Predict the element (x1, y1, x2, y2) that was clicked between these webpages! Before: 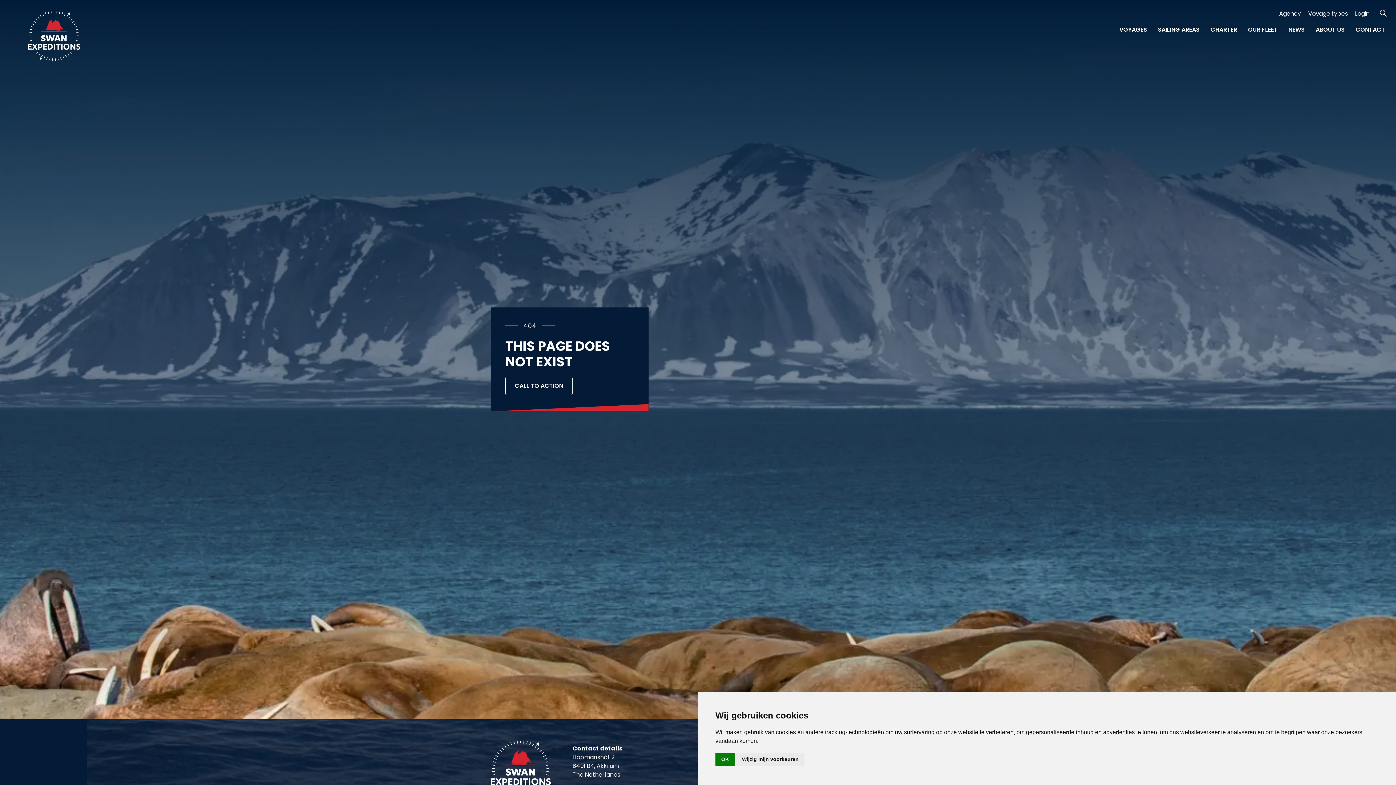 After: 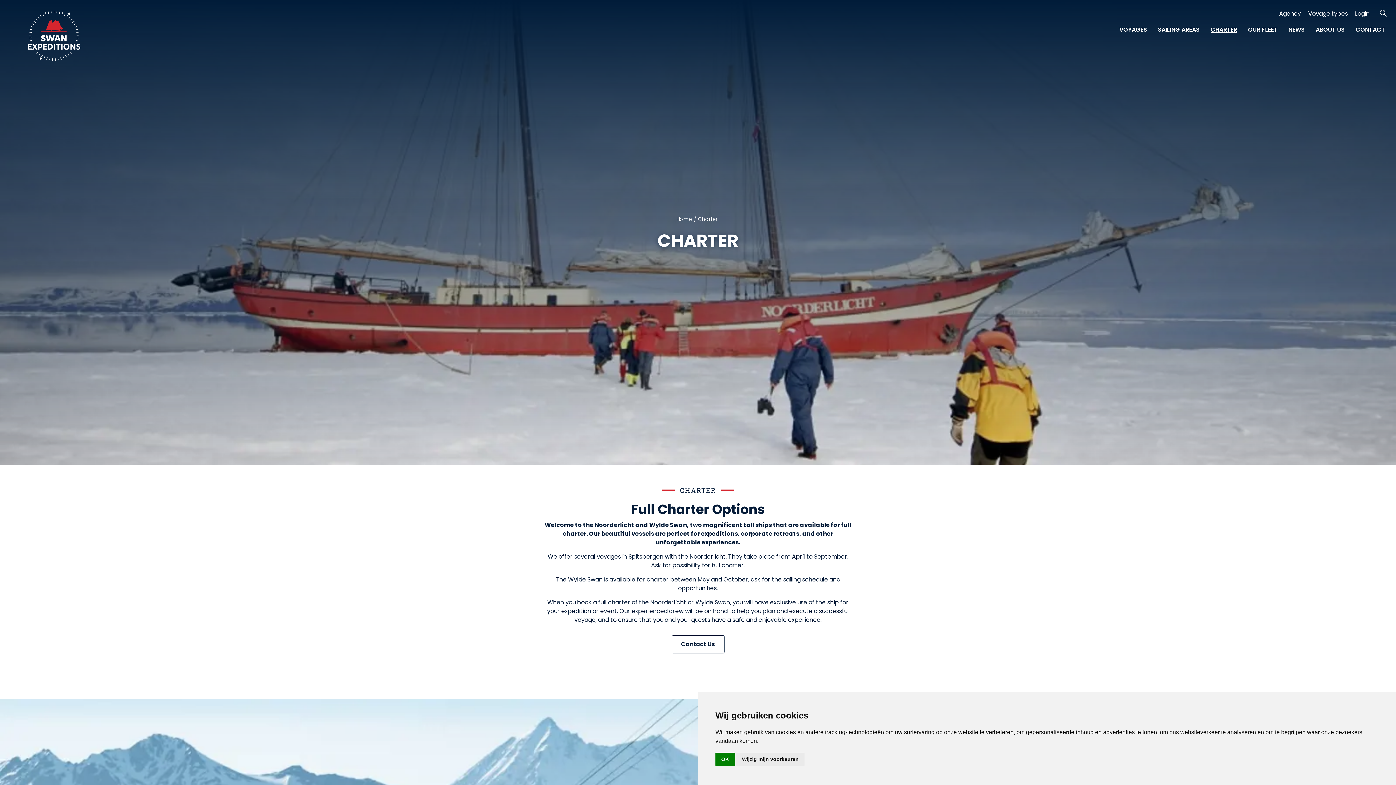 Action: bbox: (1205, 26, 1242, 32) label: CHARTER